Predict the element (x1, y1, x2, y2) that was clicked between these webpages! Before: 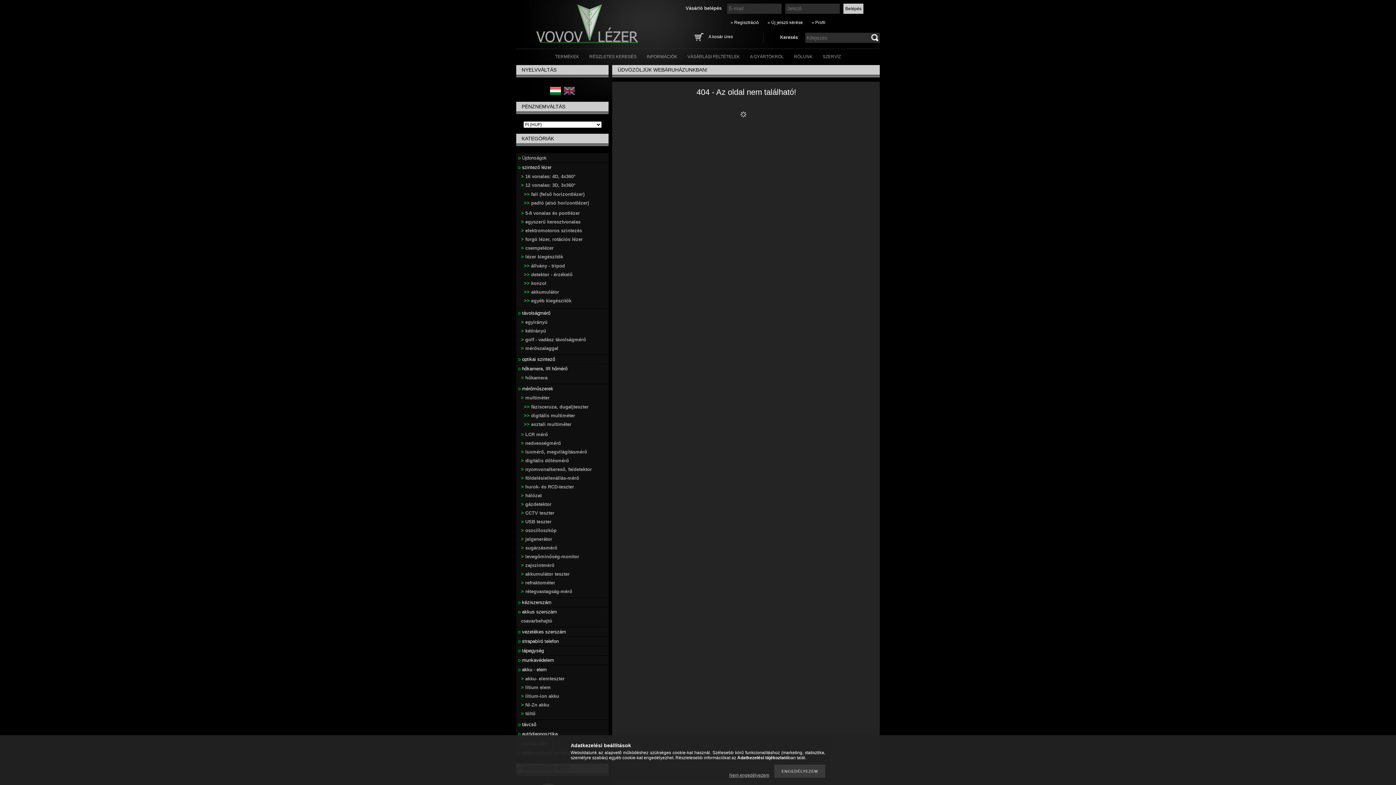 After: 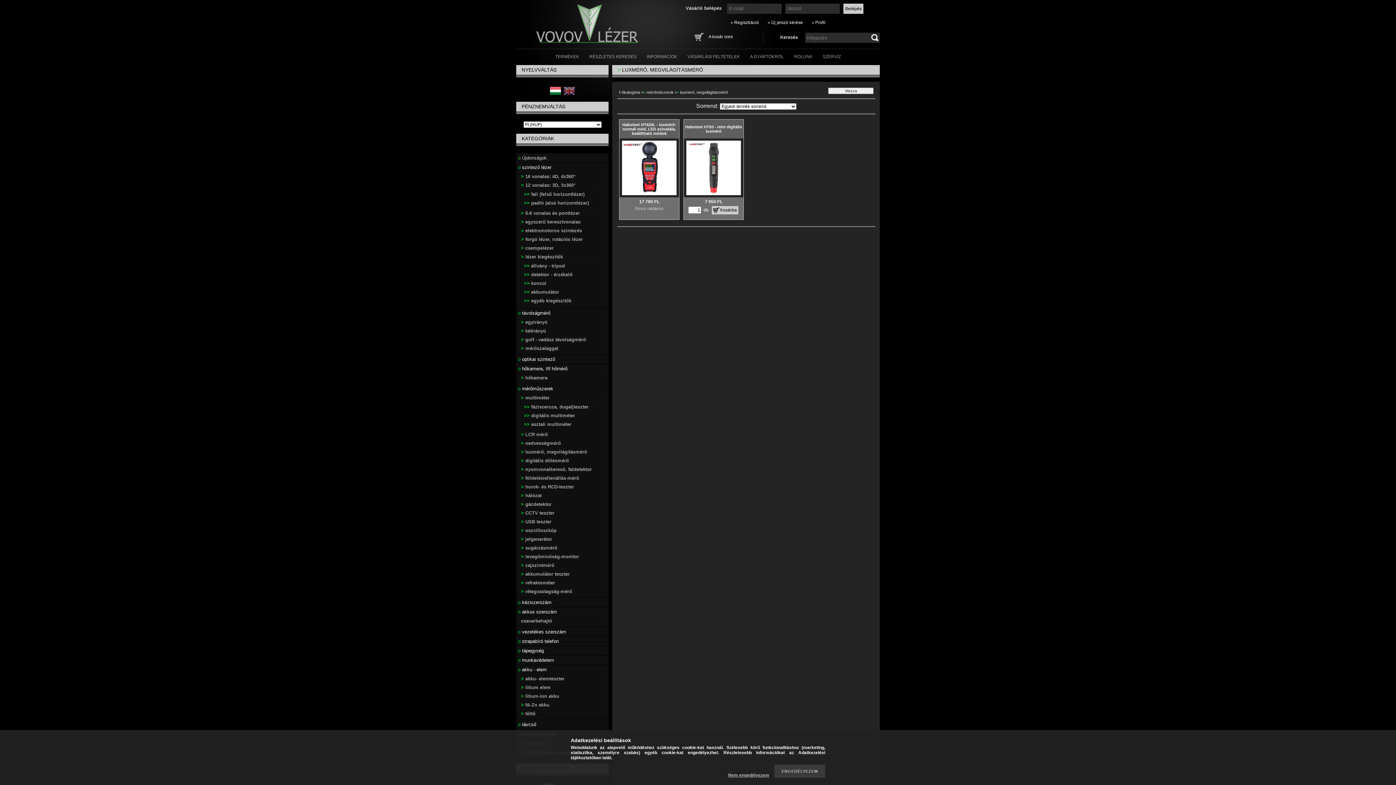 Action: bbox: (521, 449, 587, 454) label: > luxmérő, megvilágításmérő